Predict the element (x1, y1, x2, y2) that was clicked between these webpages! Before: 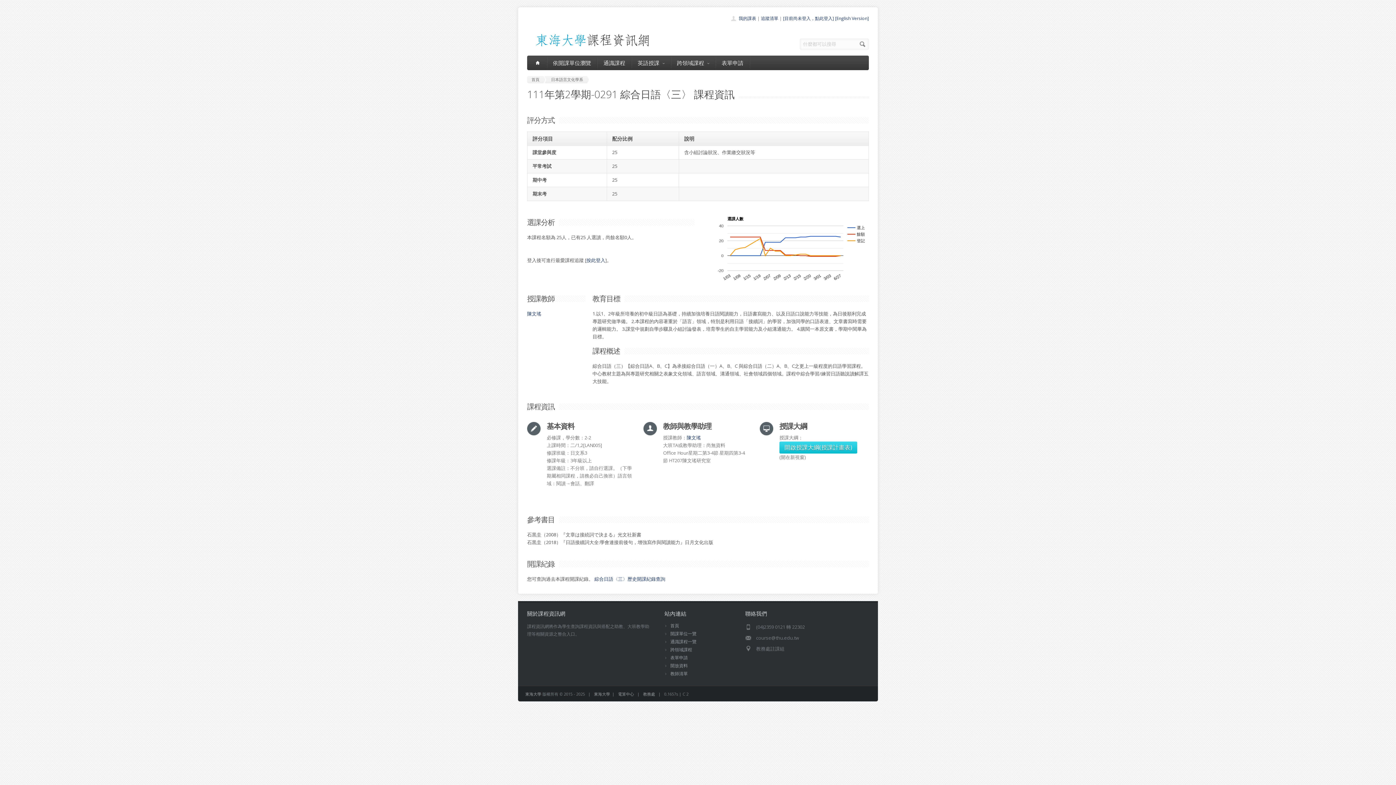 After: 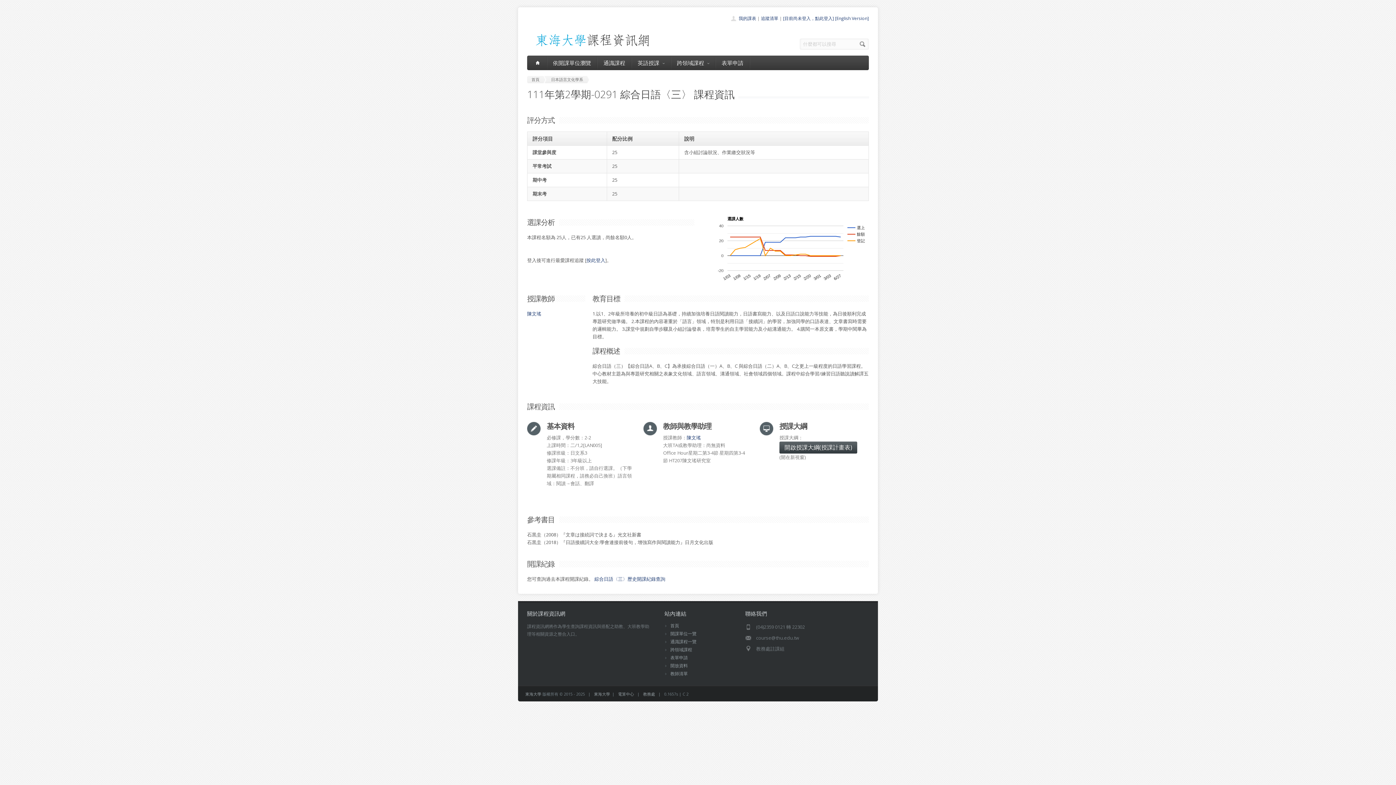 Action: label: 開啟授課大綱(授課計畫表) bbox: (779, 441, 857, 453)